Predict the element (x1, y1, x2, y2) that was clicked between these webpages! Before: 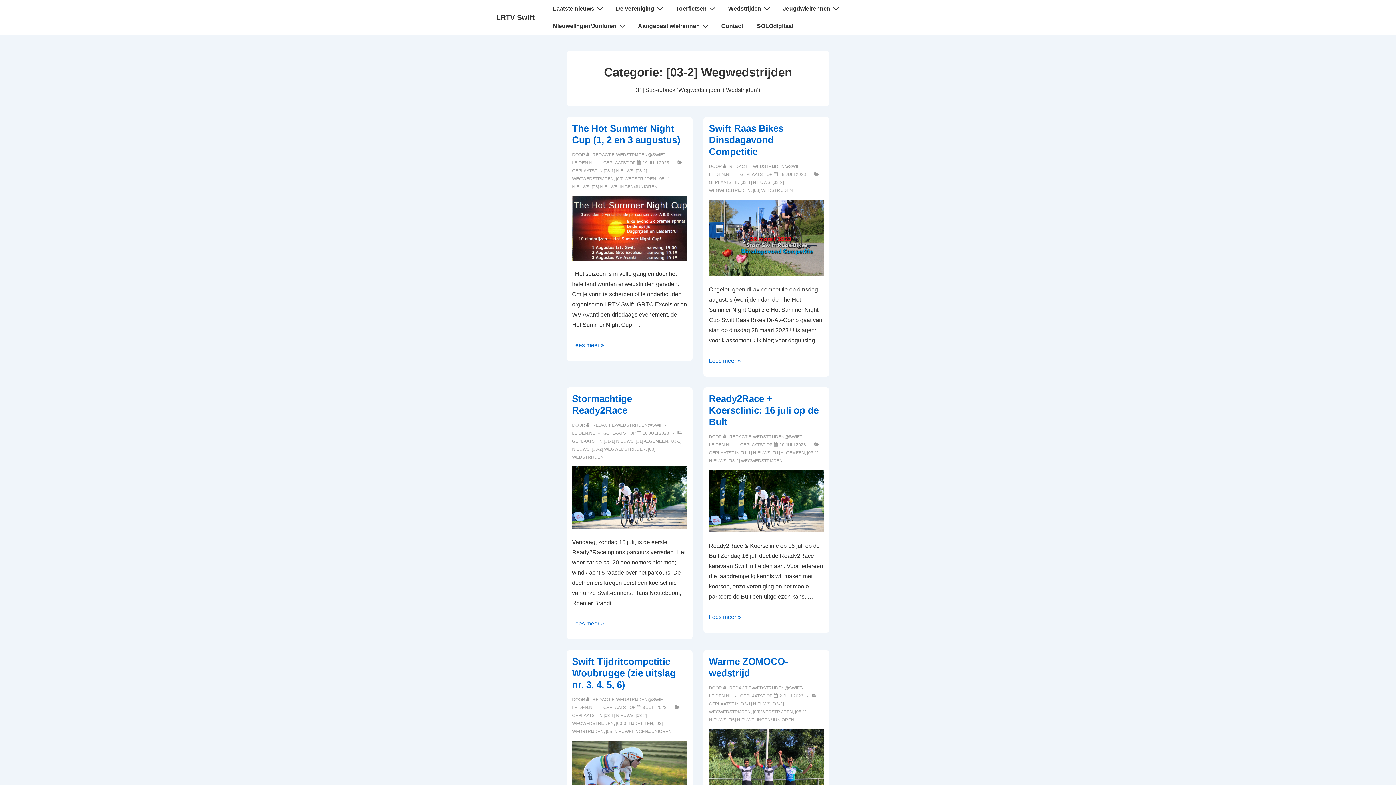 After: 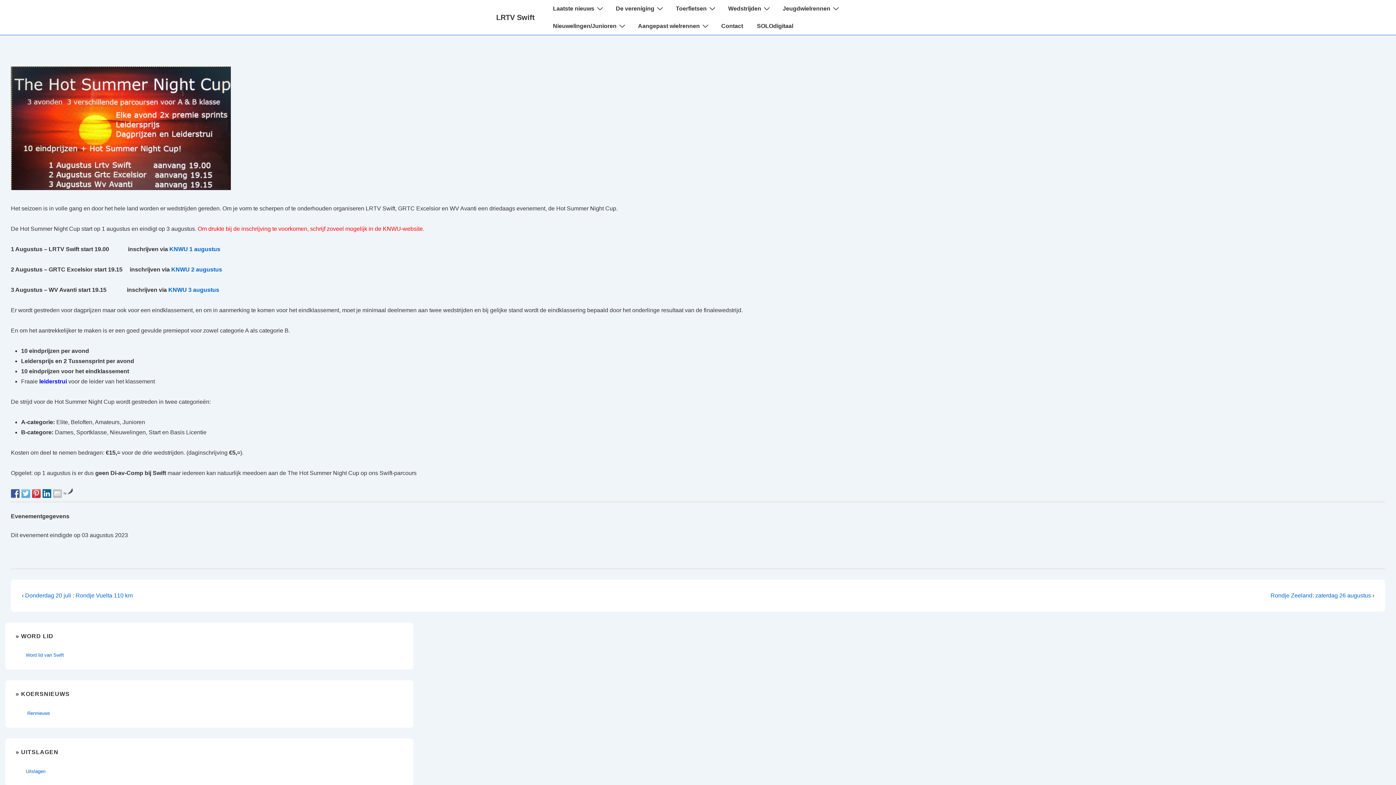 Action: bbox: (572, 255, 687, 261)